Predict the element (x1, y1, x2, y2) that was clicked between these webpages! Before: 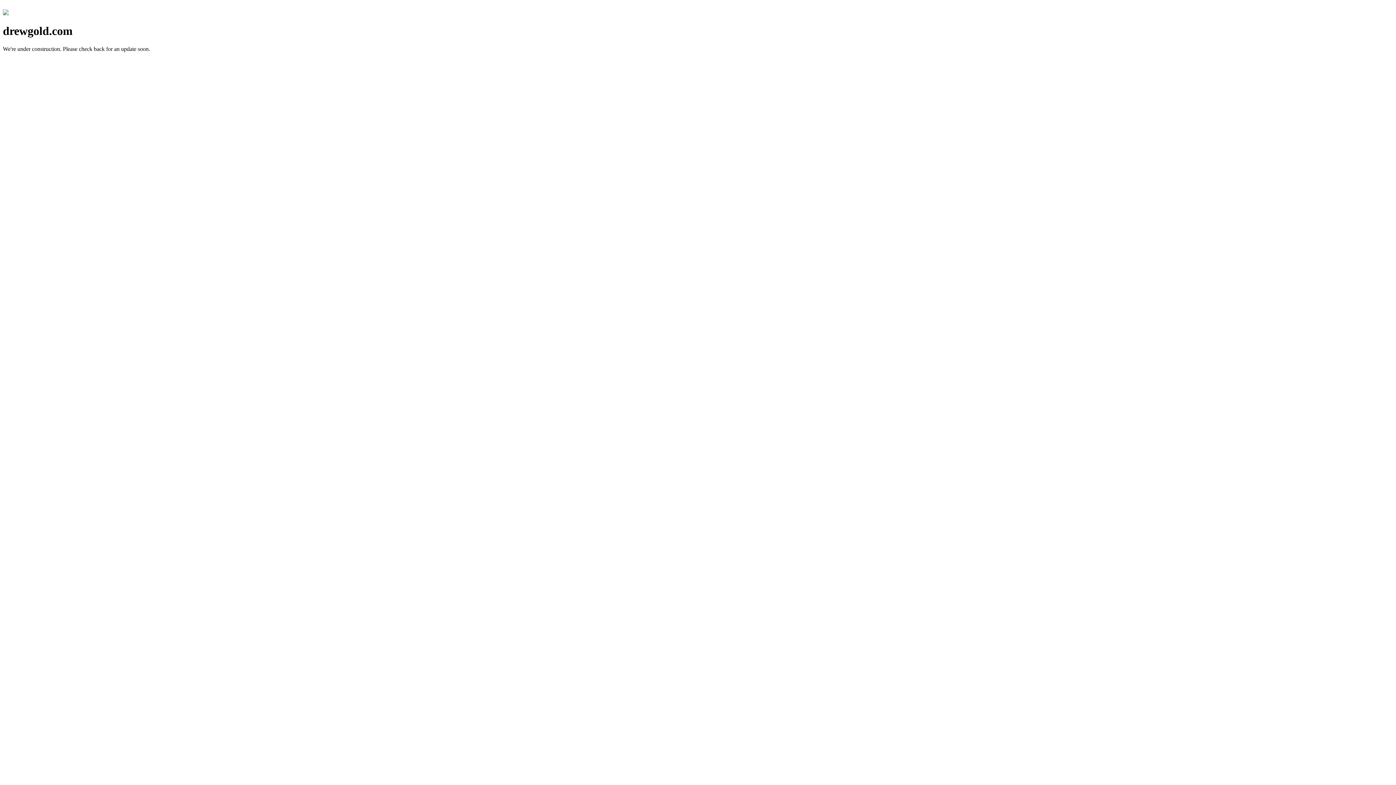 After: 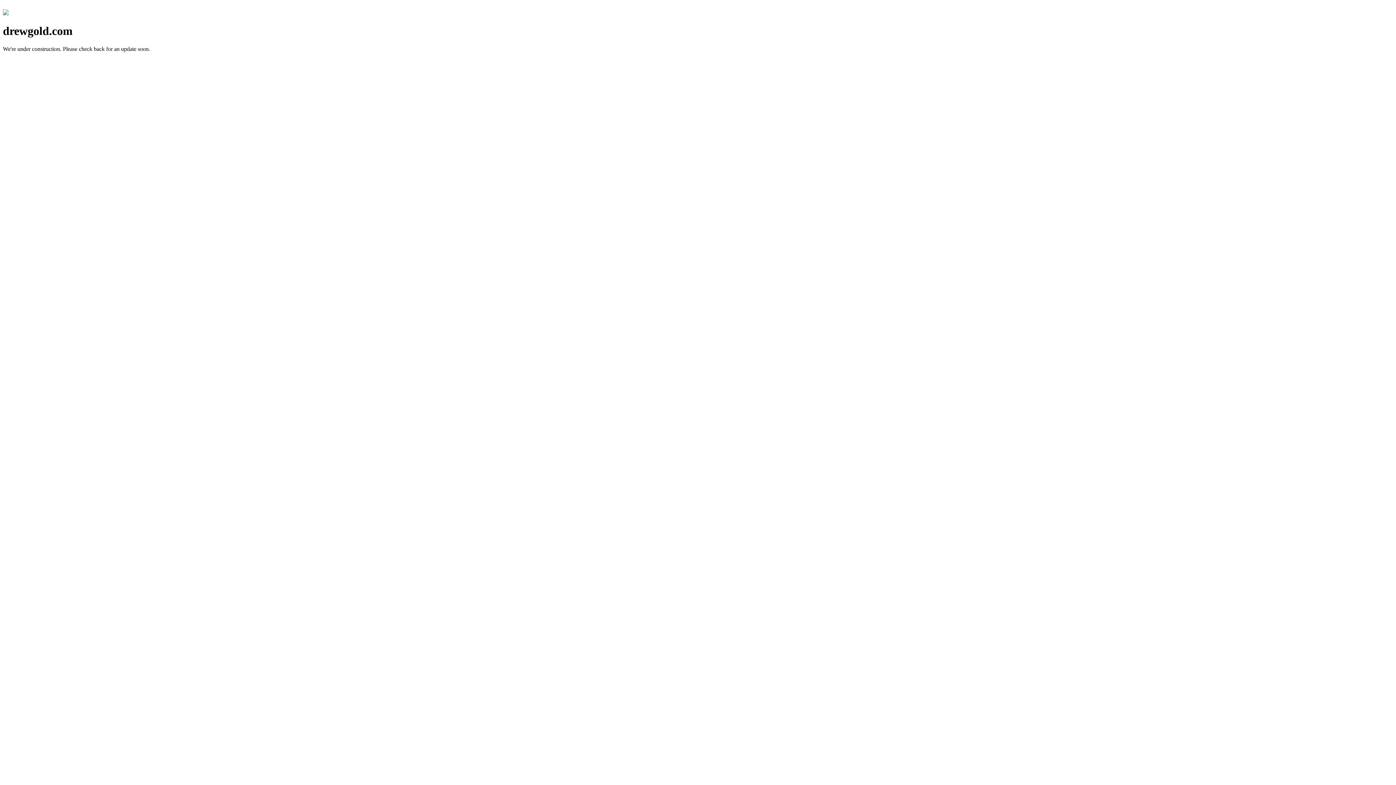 Action: bbox: (2, 10, 8, 16)